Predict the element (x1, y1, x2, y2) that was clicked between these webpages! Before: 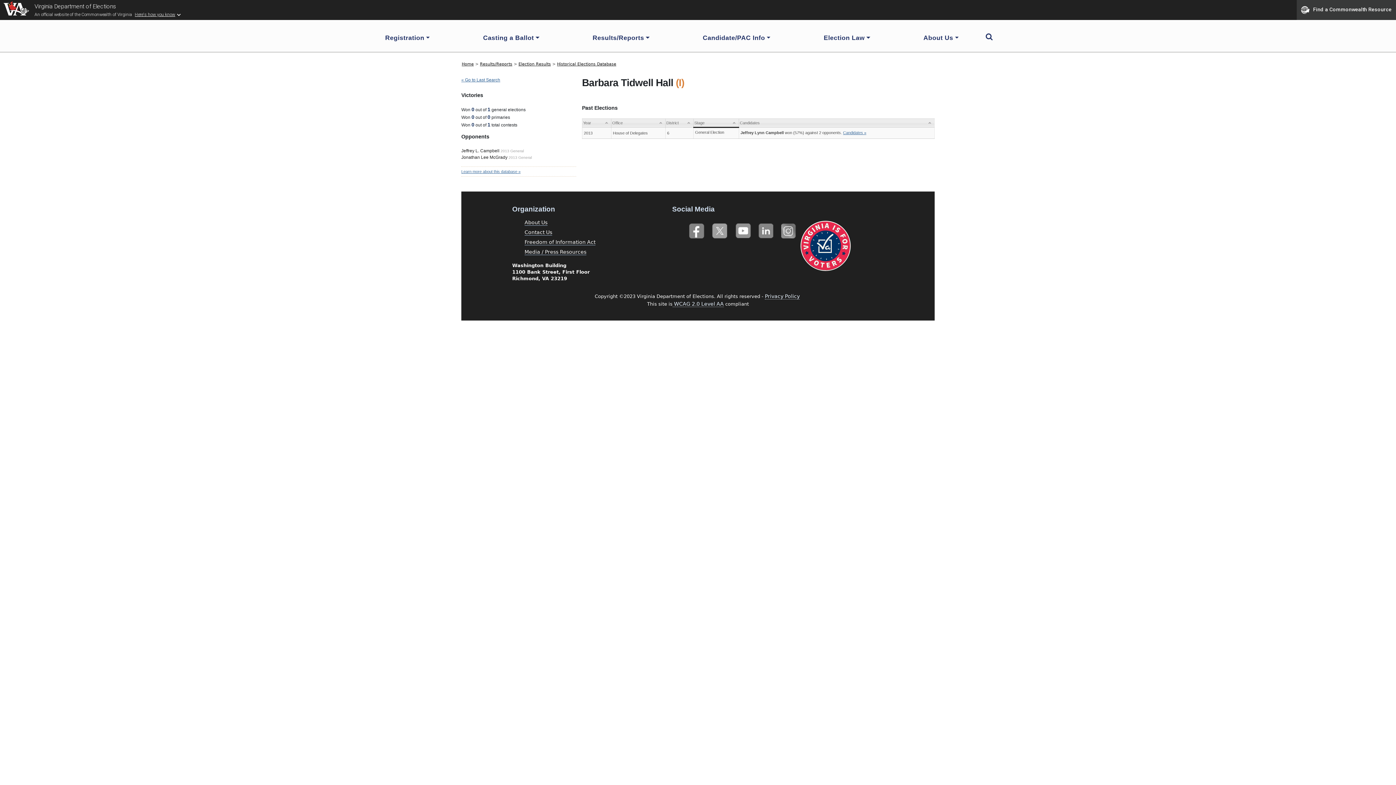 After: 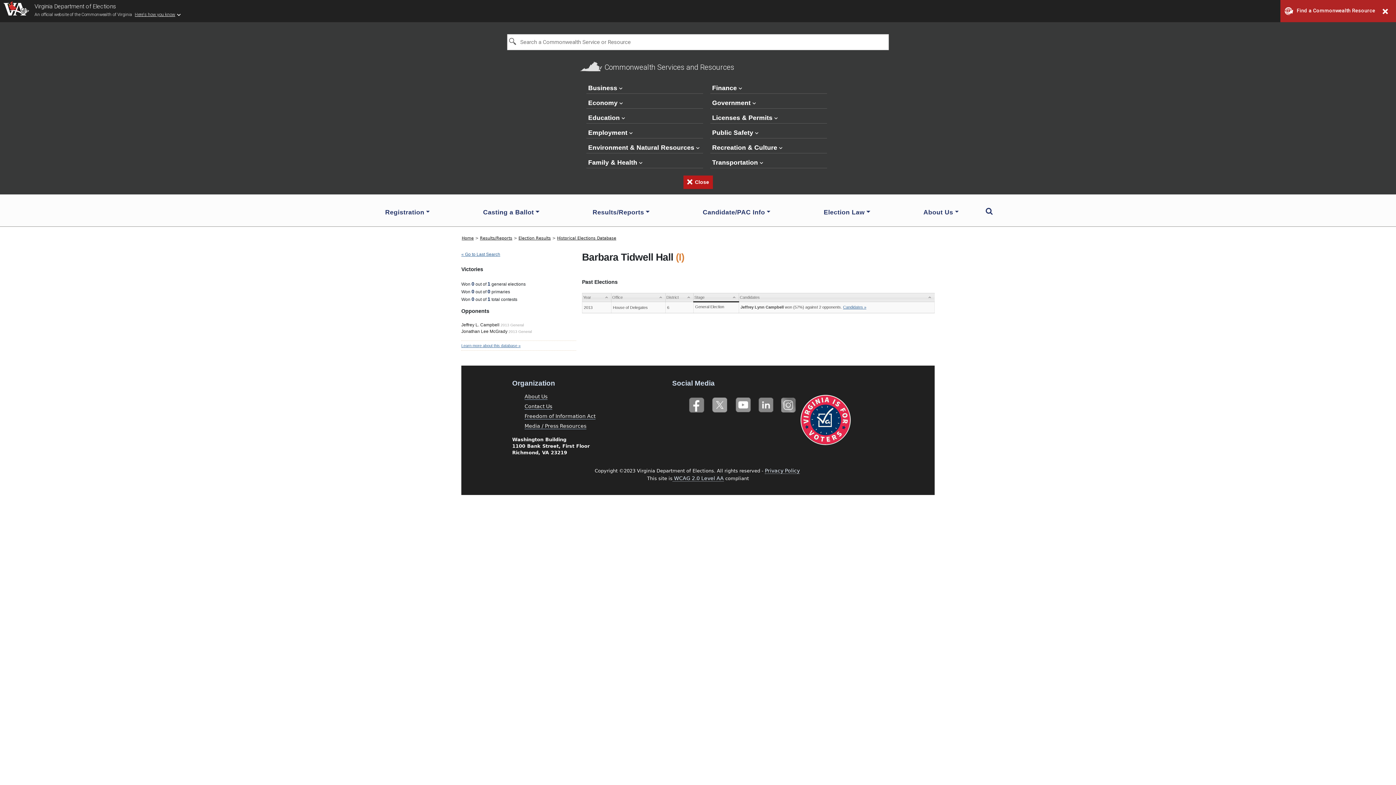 Action: label: Find a Commonwealth Resource bbox: (1297, 0, 1396, 20)